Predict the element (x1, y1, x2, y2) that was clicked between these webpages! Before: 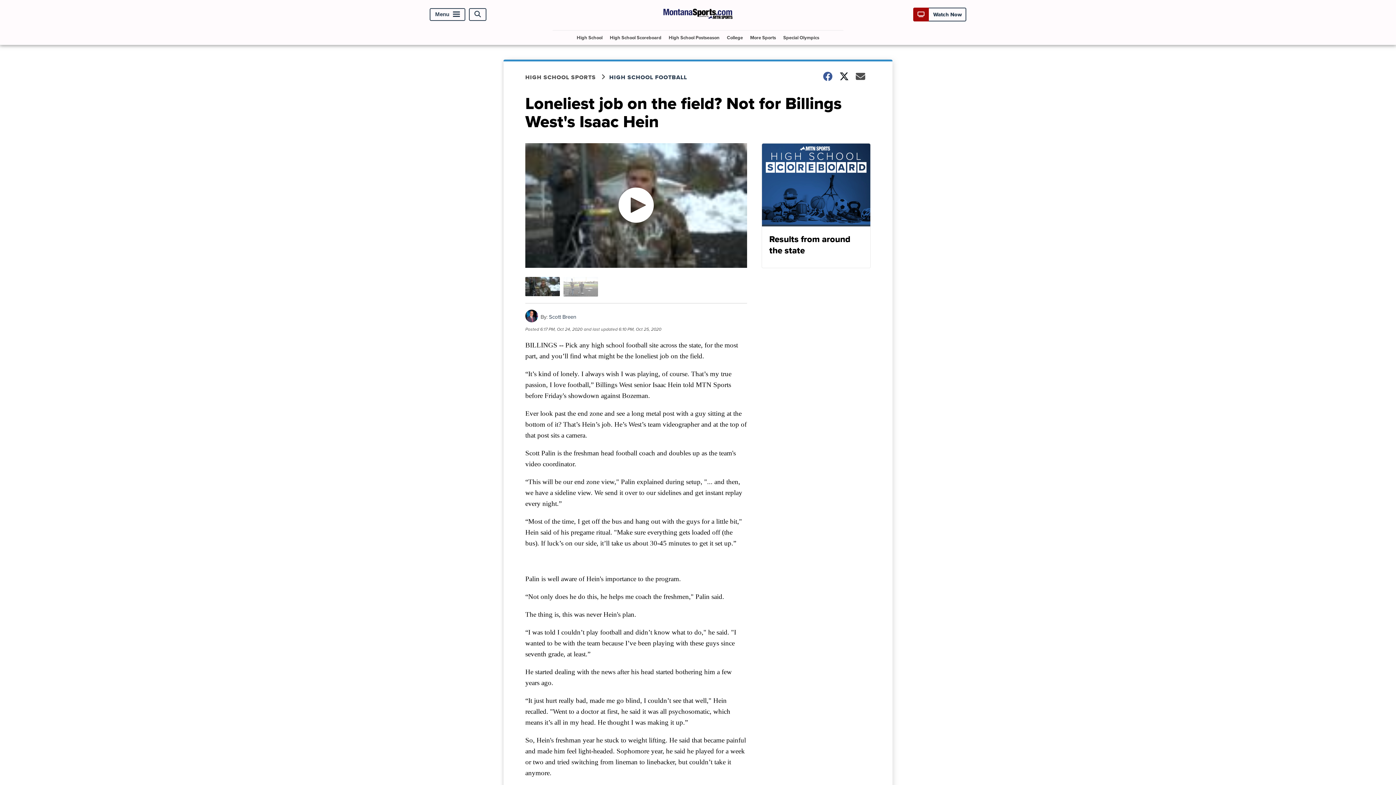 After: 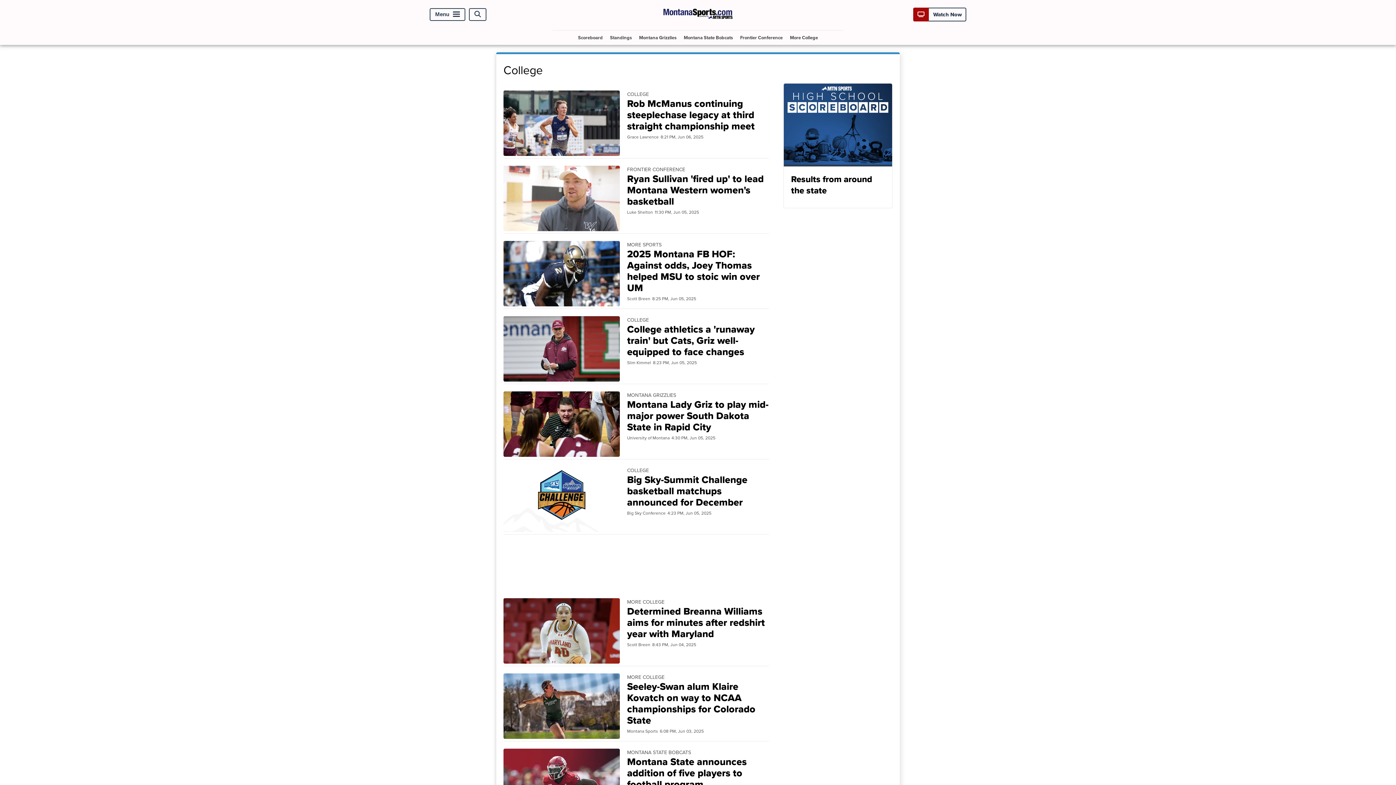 Action: bbox: (724, 30, 746, 44) label: College